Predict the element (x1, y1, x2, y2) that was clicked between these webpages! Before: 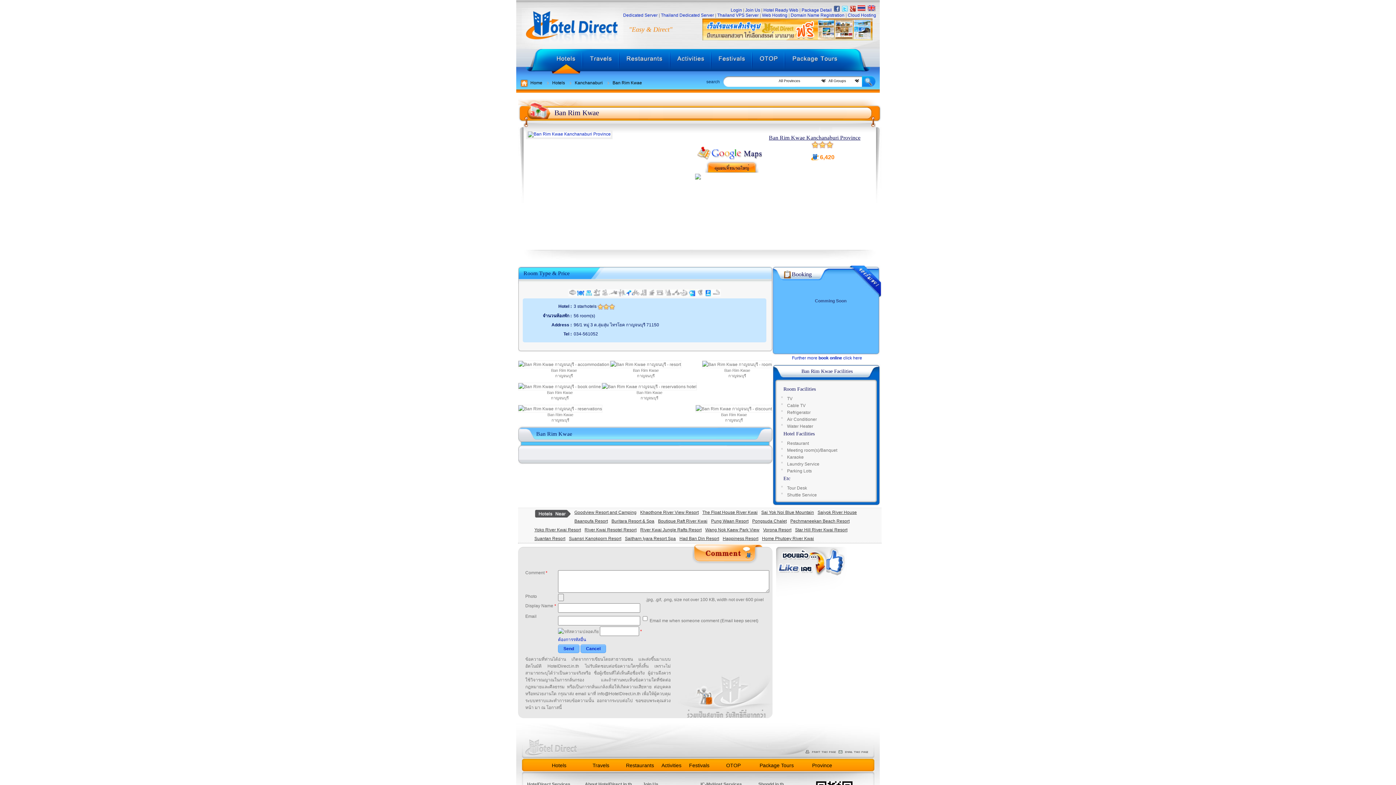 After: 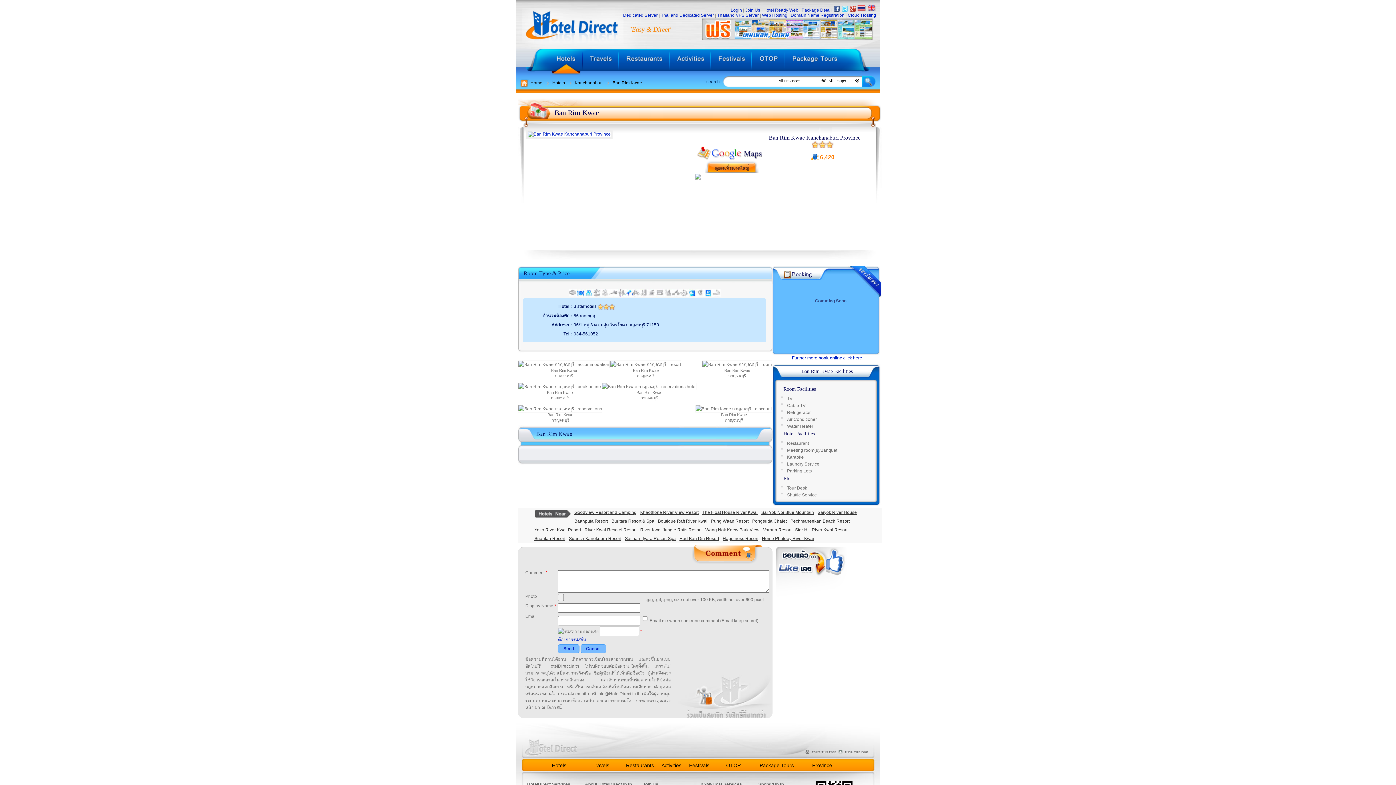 Action: bbox: (850, 7, 856, 12)